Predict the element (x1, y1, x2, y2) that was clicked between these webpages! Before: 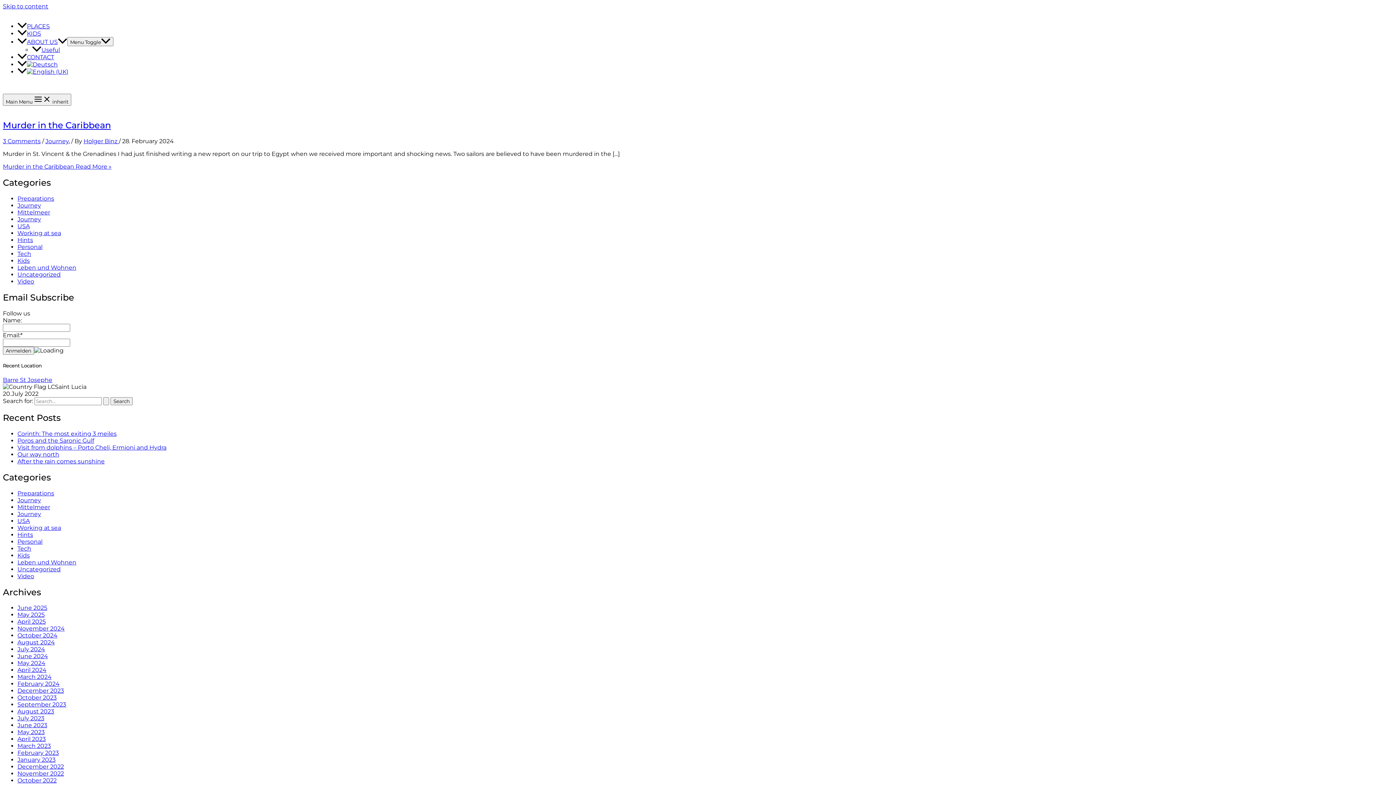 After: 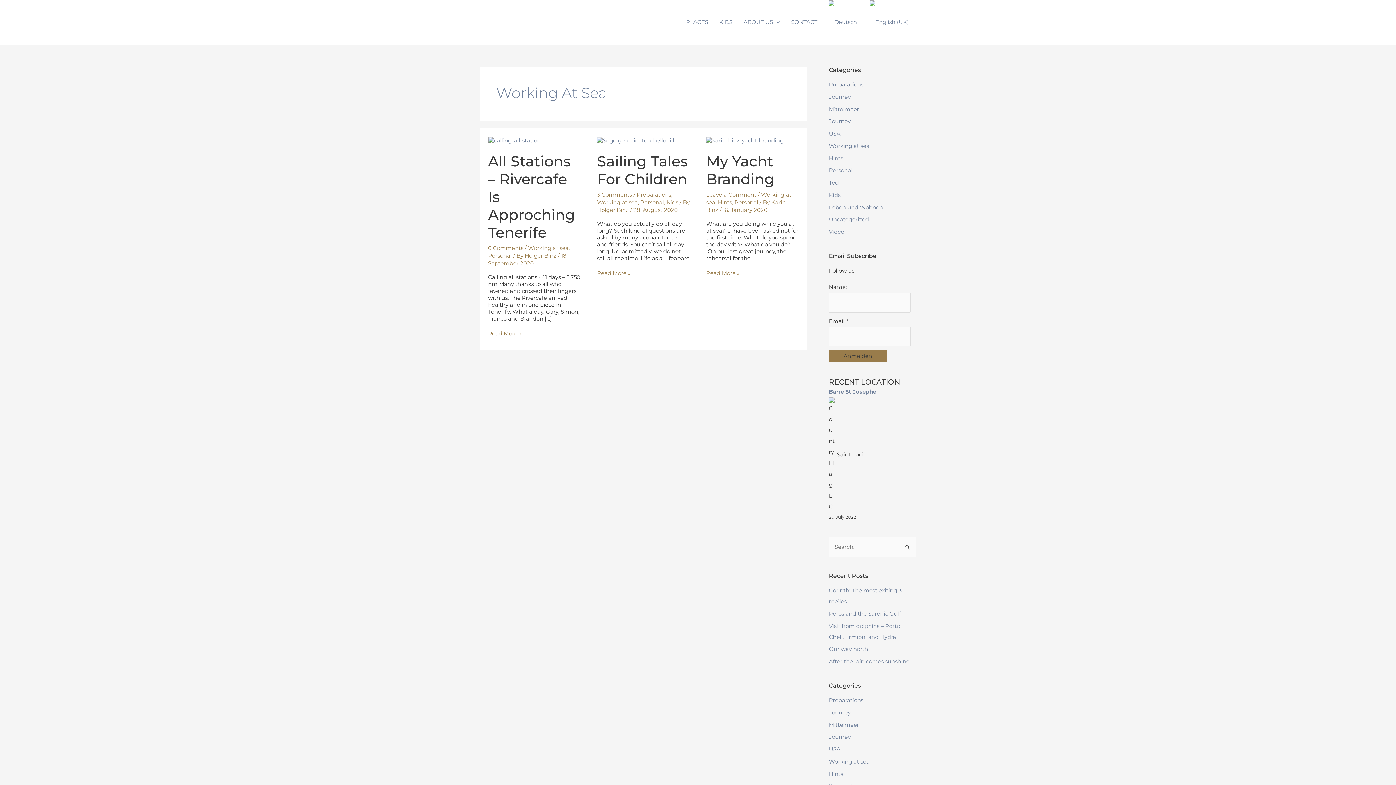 Action: label: Working at sea bbox: (17, 524, 61, 531)